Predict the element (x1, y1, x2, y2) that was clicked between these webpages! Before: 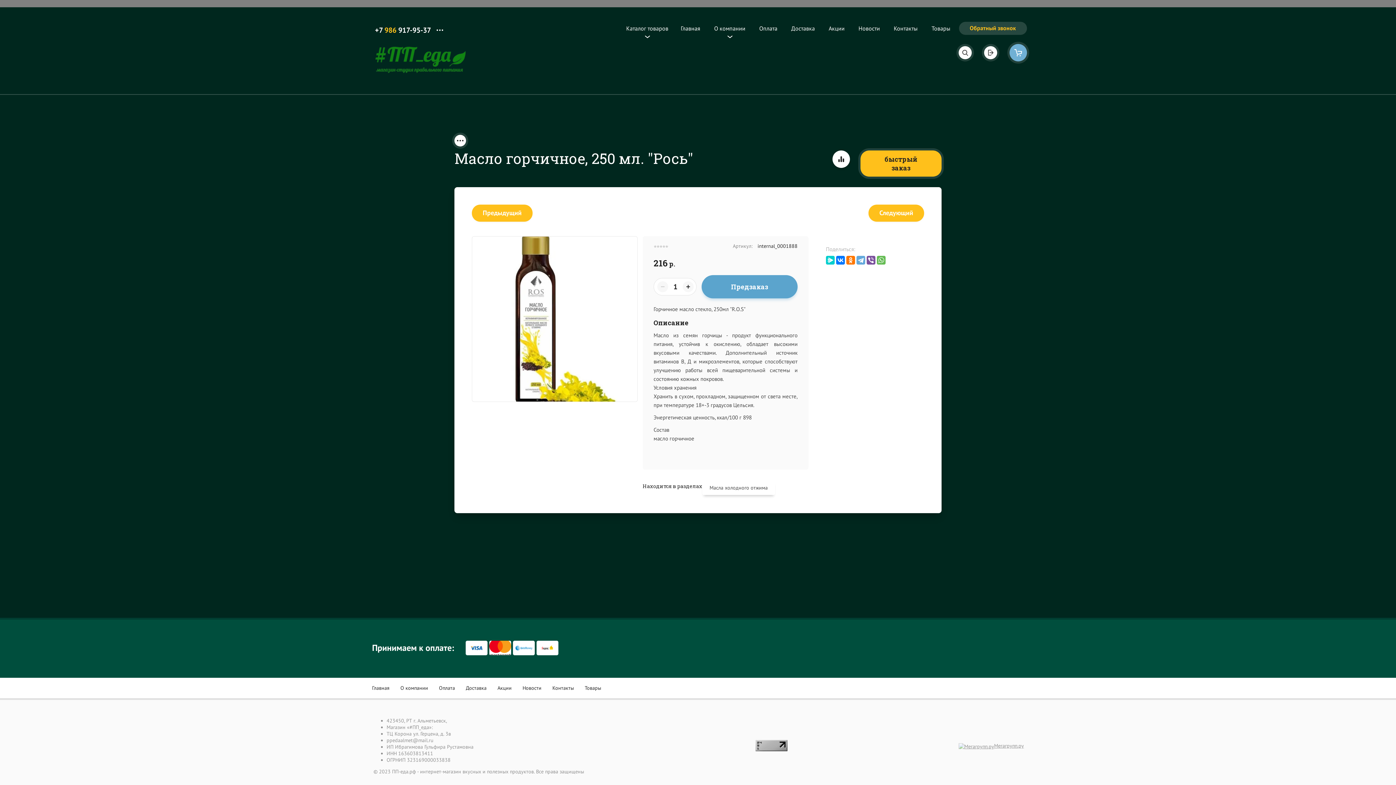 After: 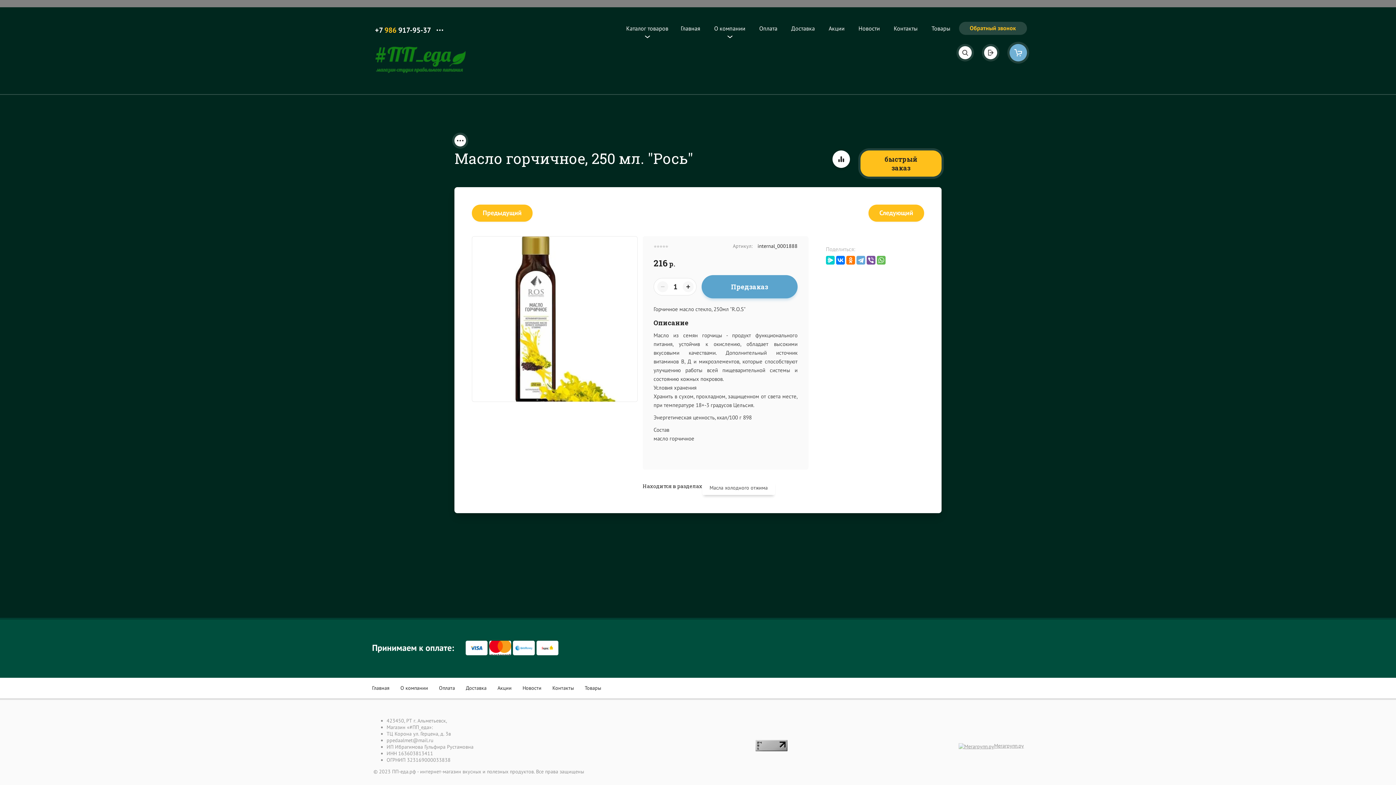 Action: bbox: (755, 745, 787, 752)